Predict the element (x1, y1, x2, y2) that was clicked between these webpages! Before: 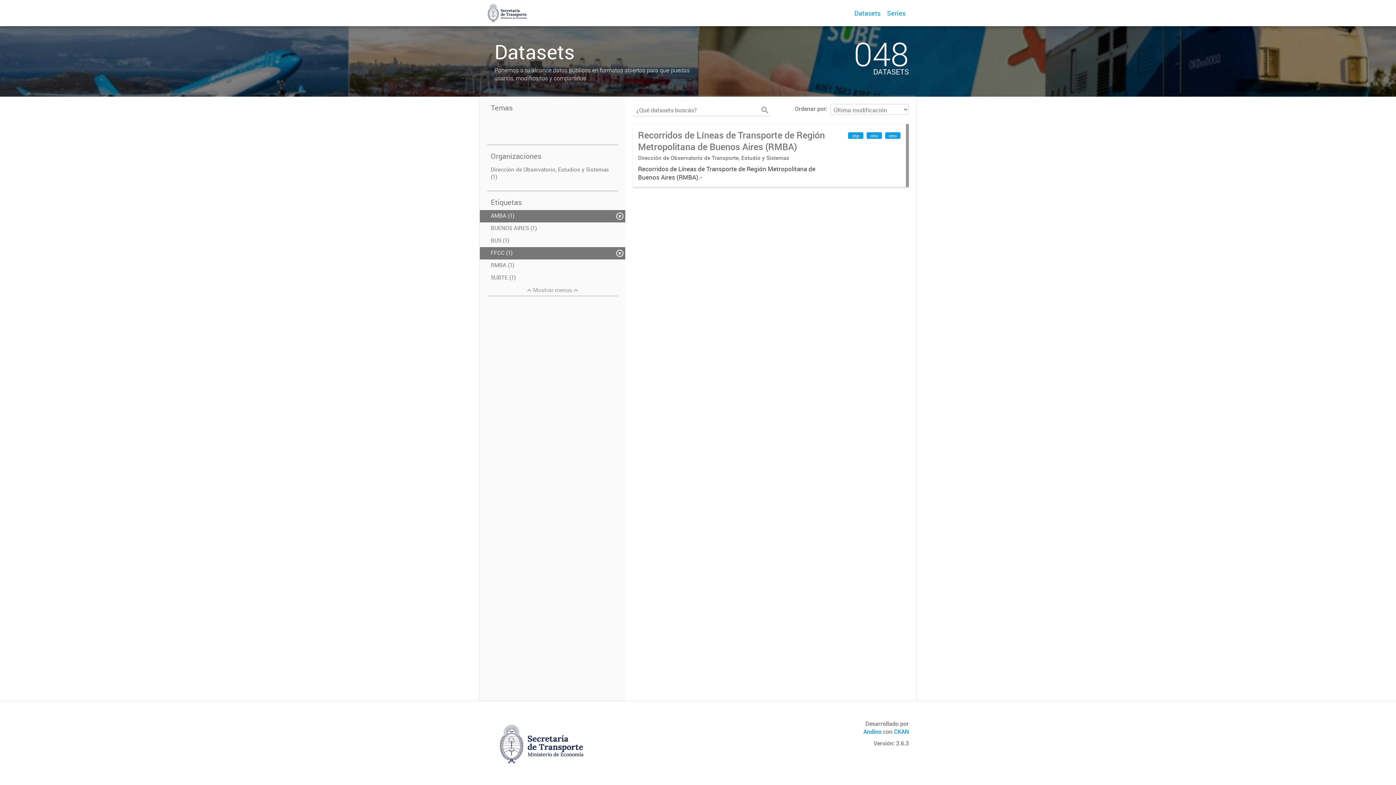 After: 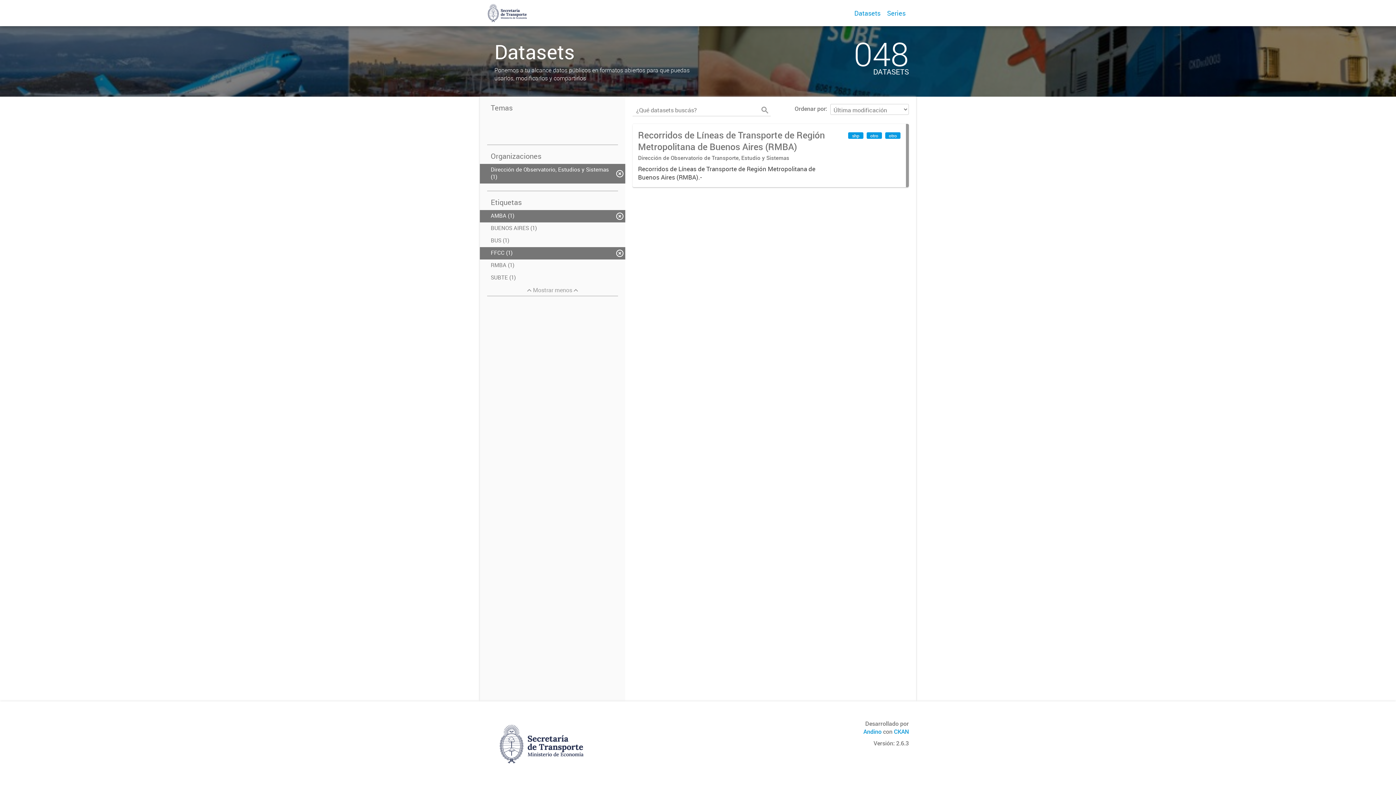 Action: label: Dirección de Observatorio, Estudios y Sistemas (1) bbox: (480, 164, 625, 183)